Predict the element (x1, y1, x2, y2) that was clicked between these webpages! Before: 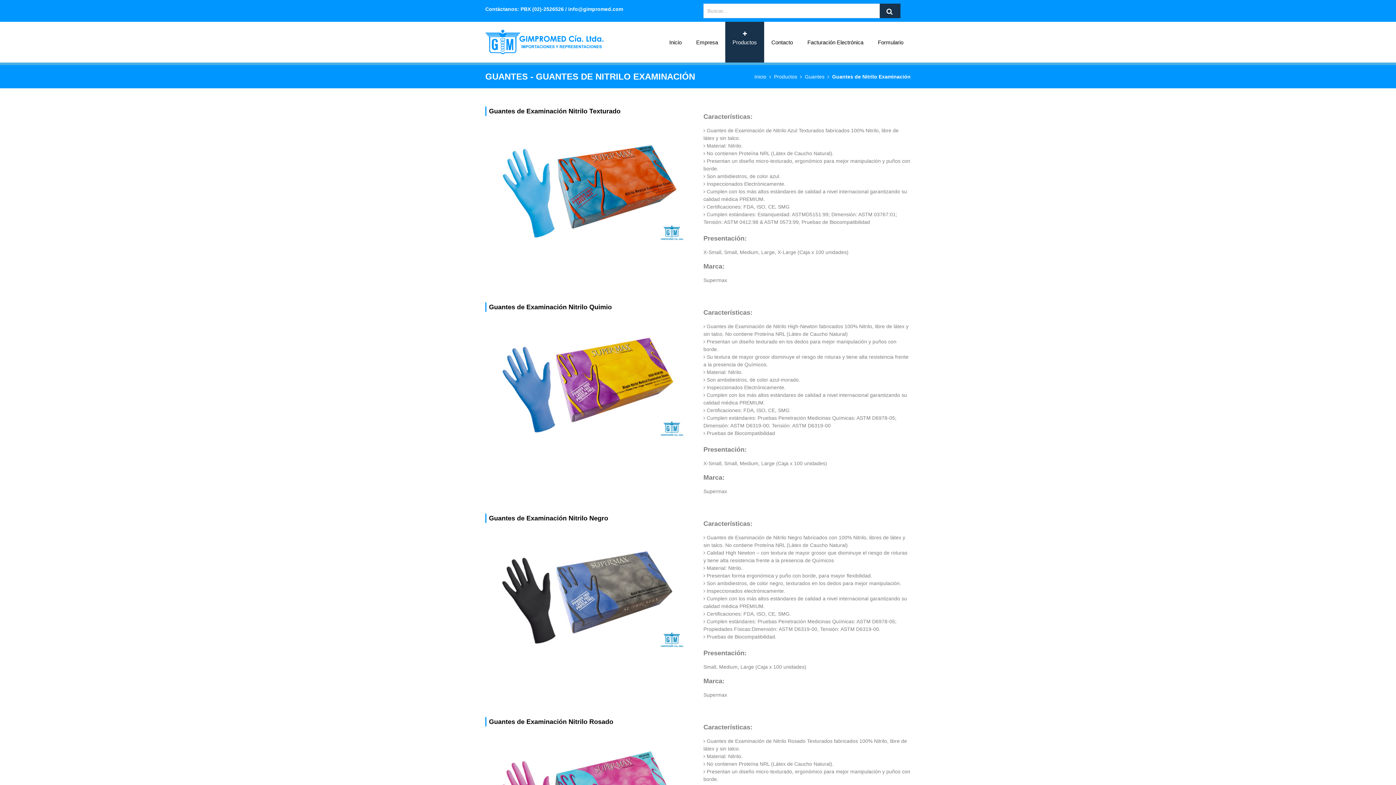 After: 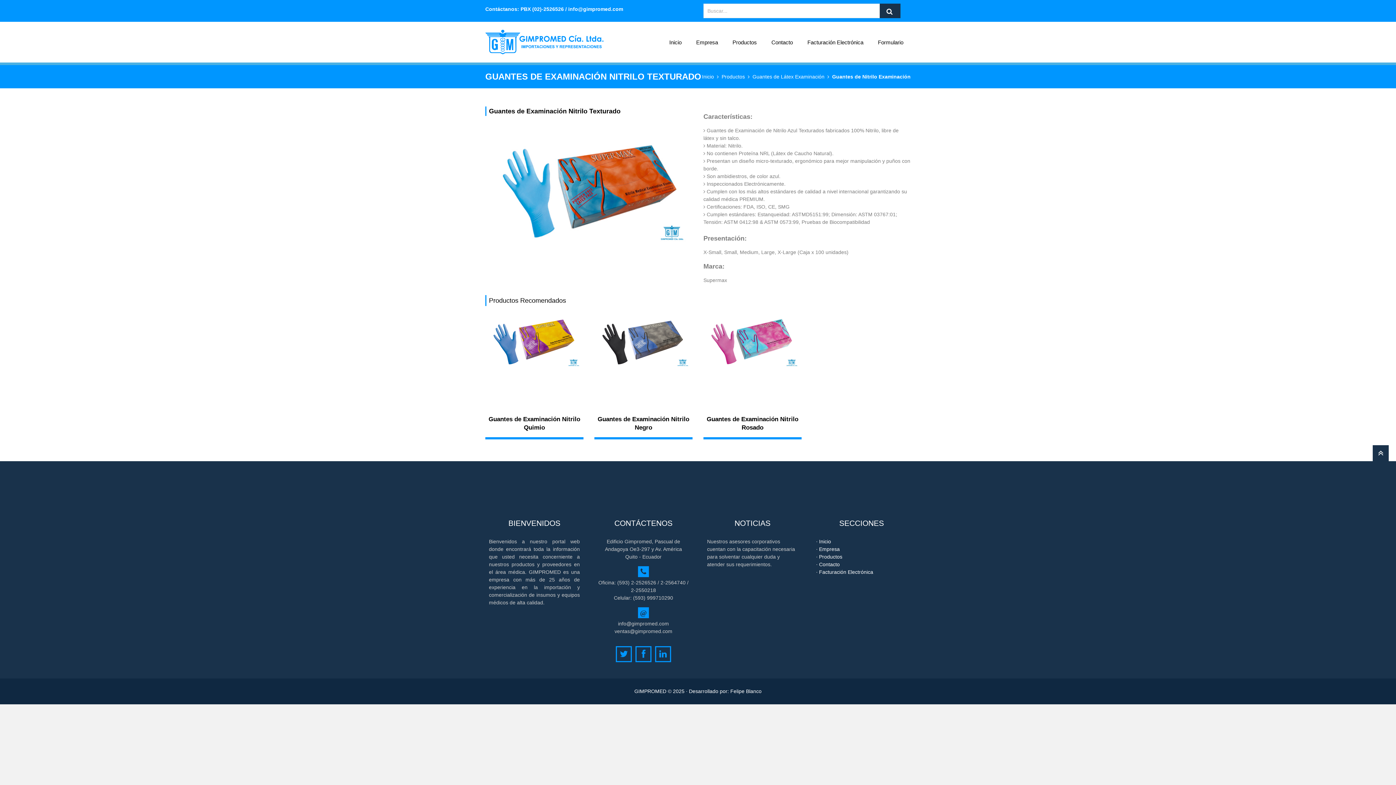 Action: bbox: (485, 106, 692, 116) label: Guantes de Examinación Nitrilo Texturado